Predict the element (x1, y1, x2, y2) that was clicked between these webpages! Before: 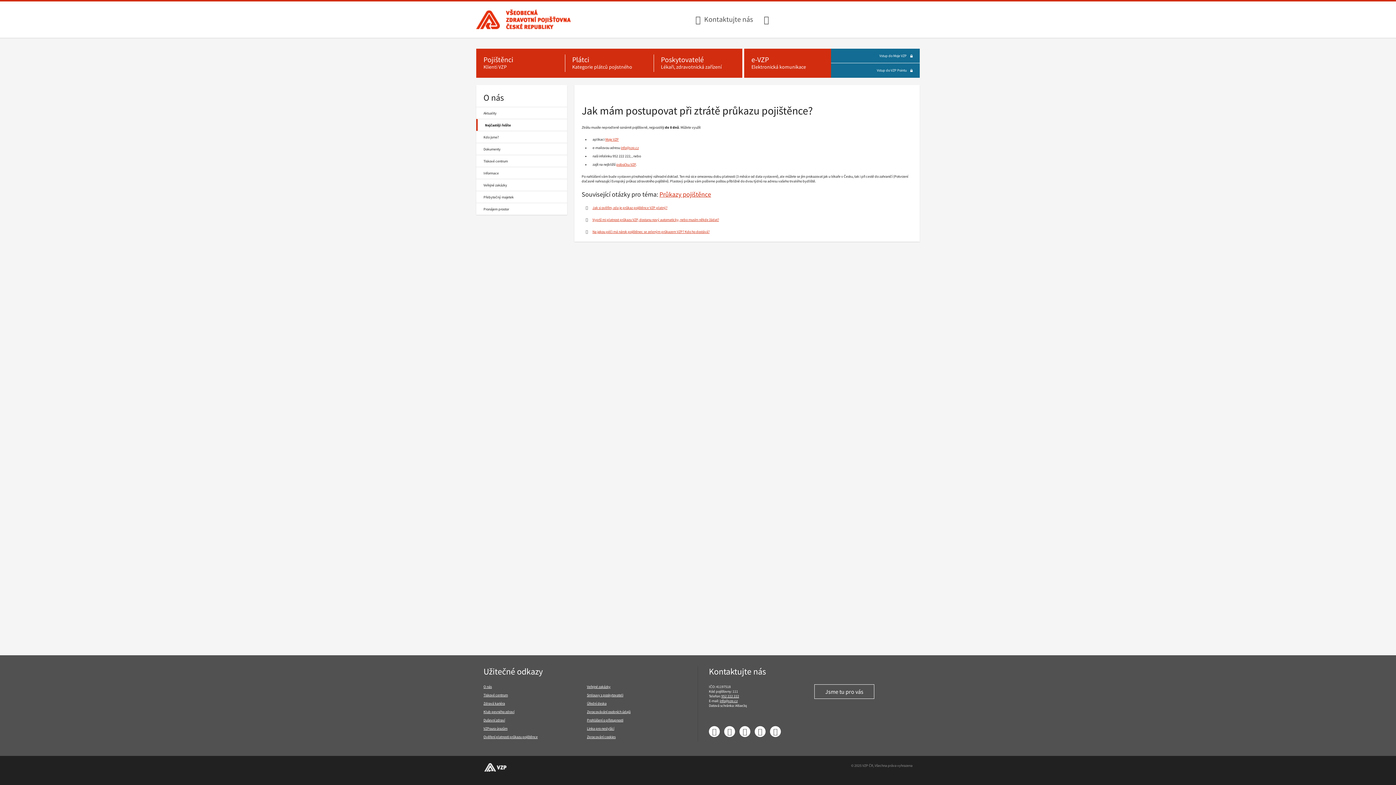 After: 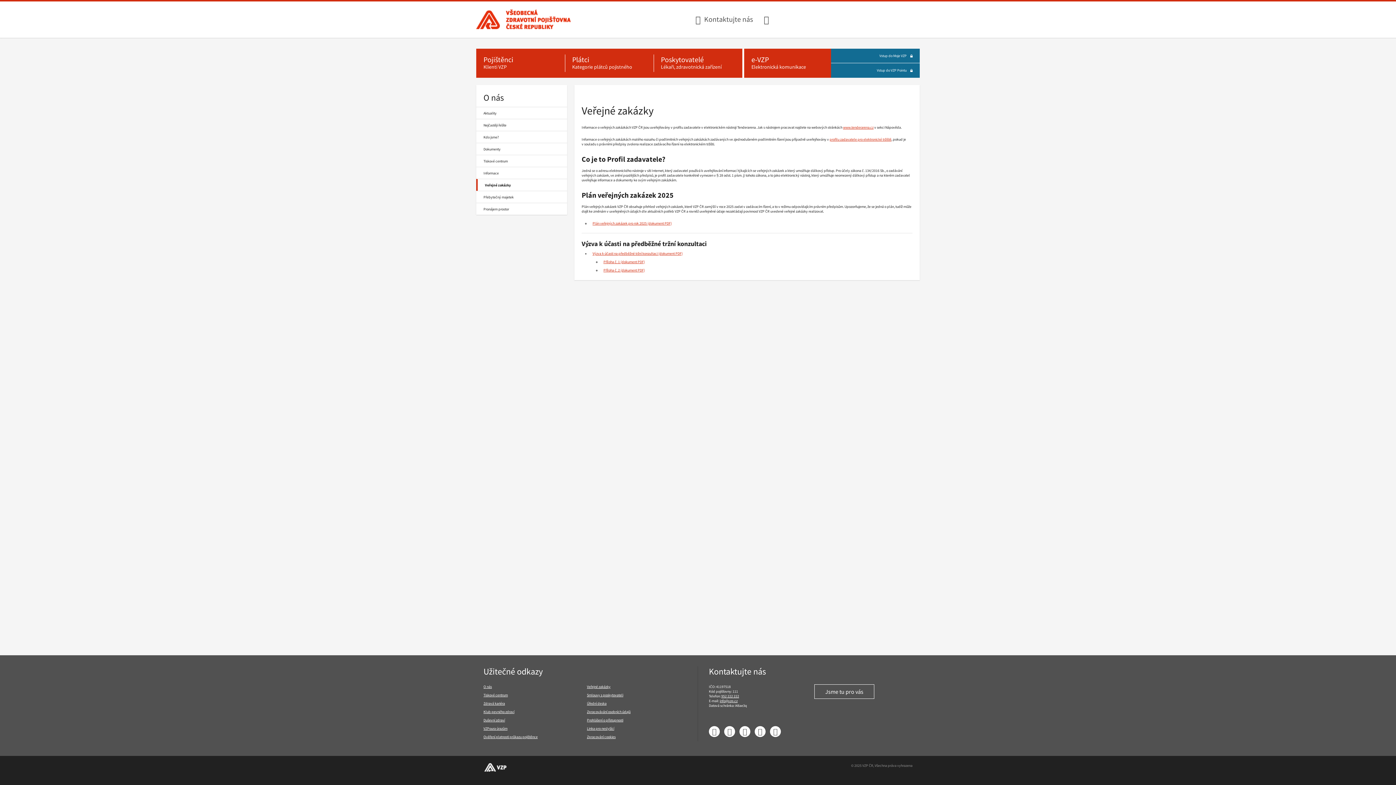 Action: bbox: (476, 179, 567, 190) label: Veřejné zakázky